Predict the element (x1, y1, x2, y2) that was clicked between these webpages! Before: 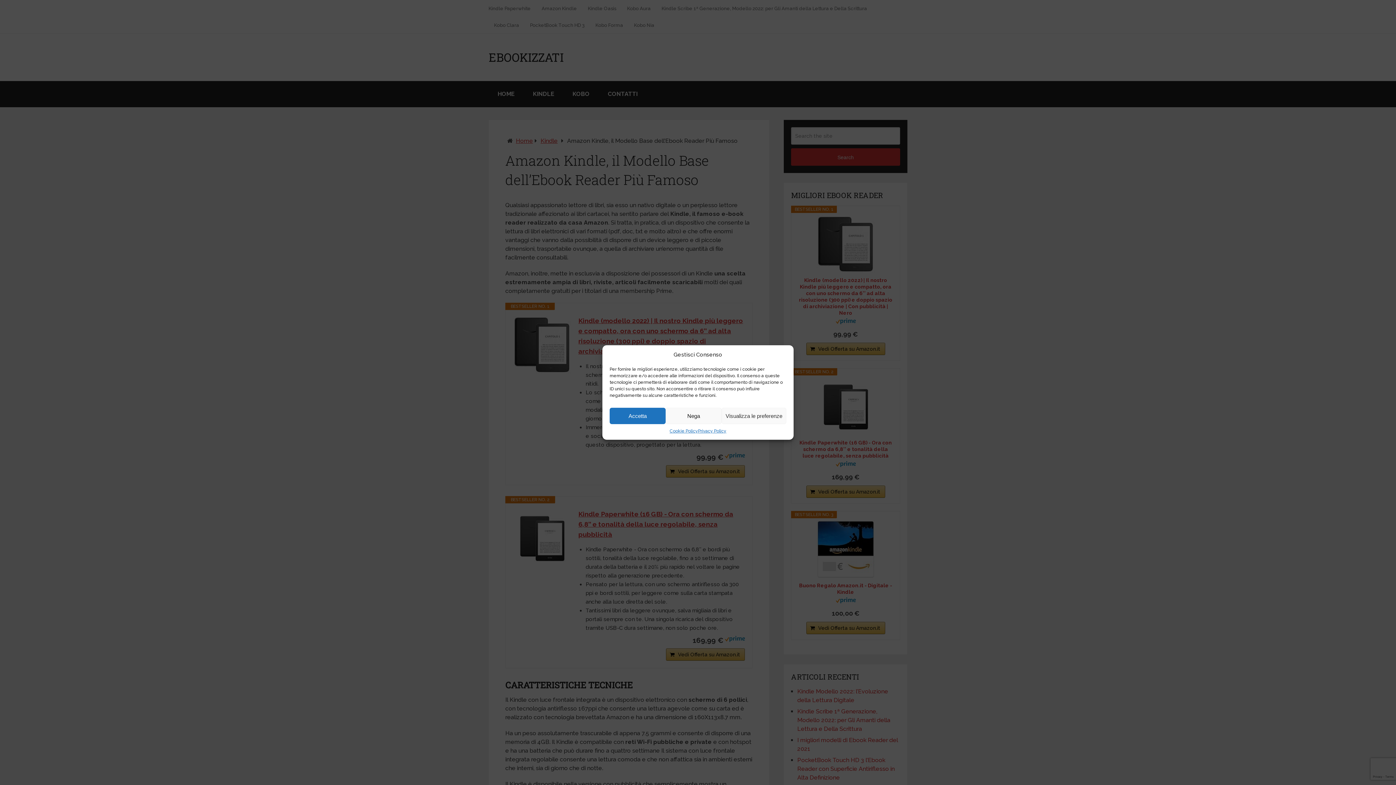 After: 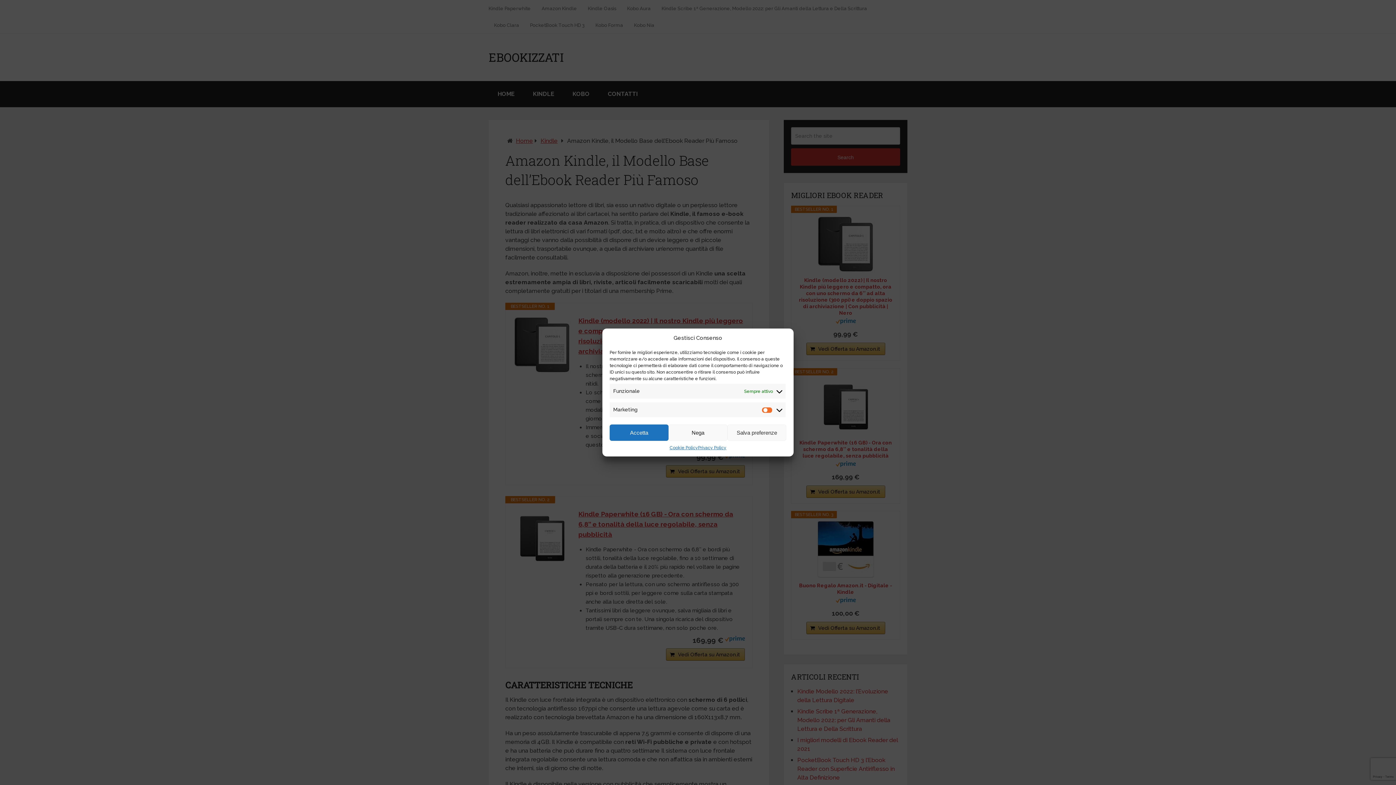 Action: bbox: (721, 408, 786, 424) label: Visualizza le preferenze